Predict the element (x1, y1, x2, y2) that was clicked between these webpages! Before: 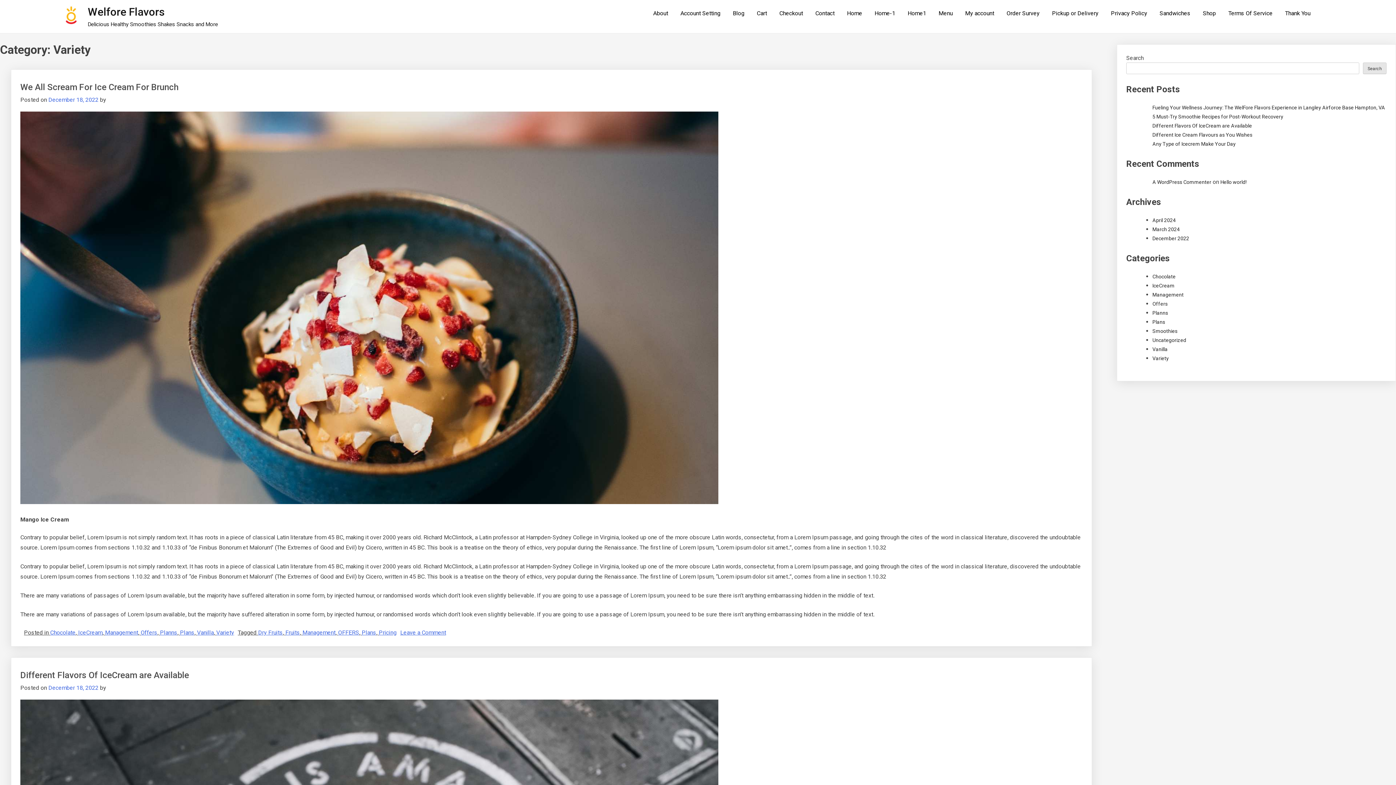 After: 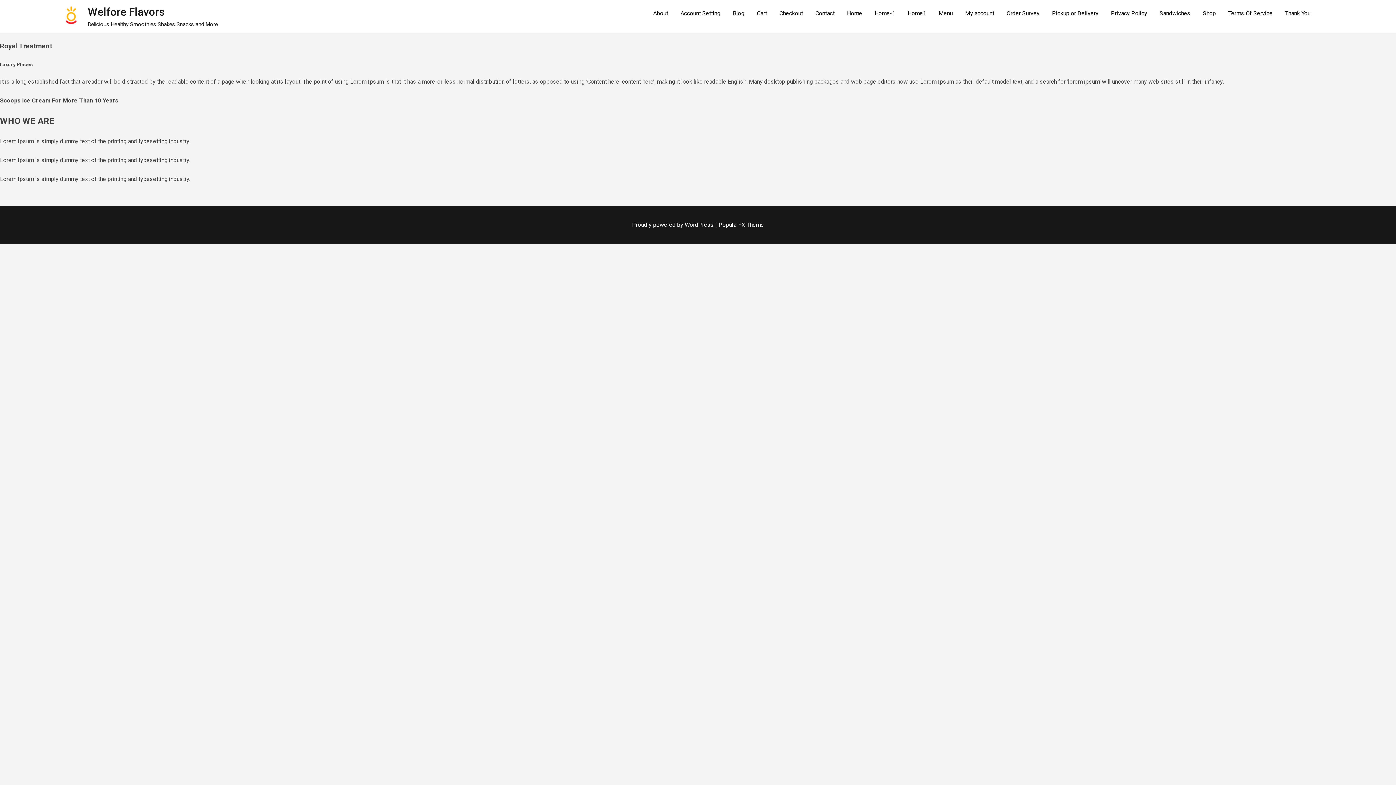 Action: label: About bbox: (647, 5, 673, 21)